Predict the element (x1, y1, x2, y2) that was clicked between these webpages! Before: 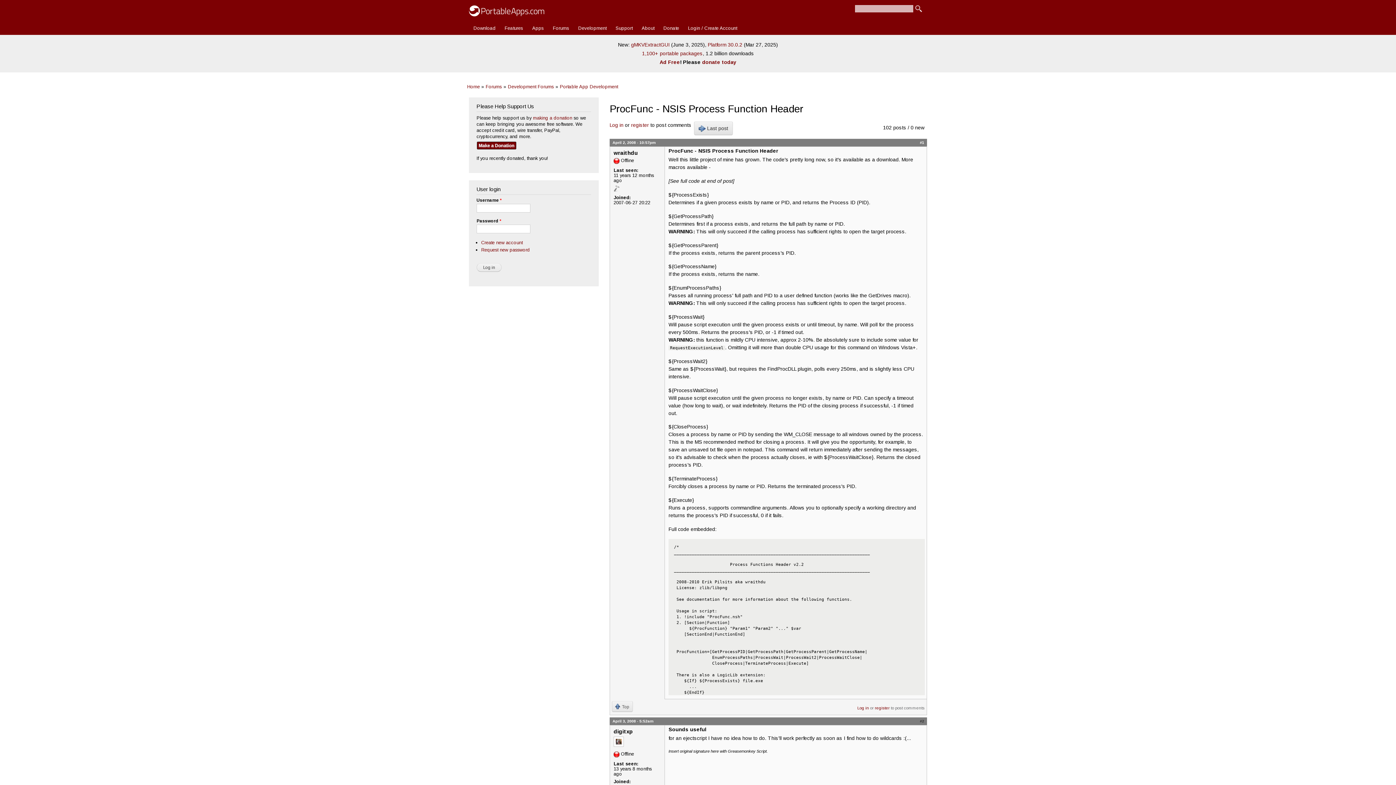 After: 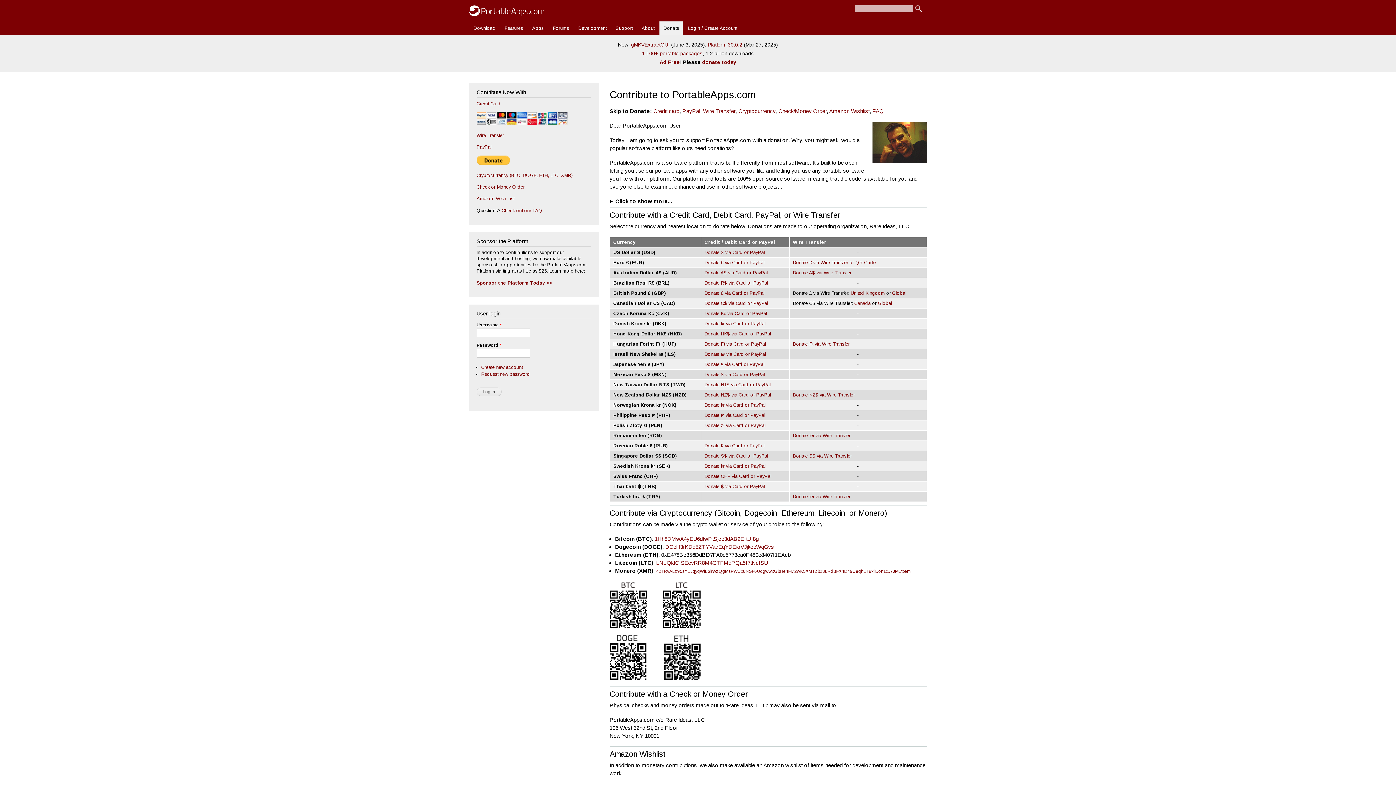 Action: bbox: (476, 139, 516, 145)